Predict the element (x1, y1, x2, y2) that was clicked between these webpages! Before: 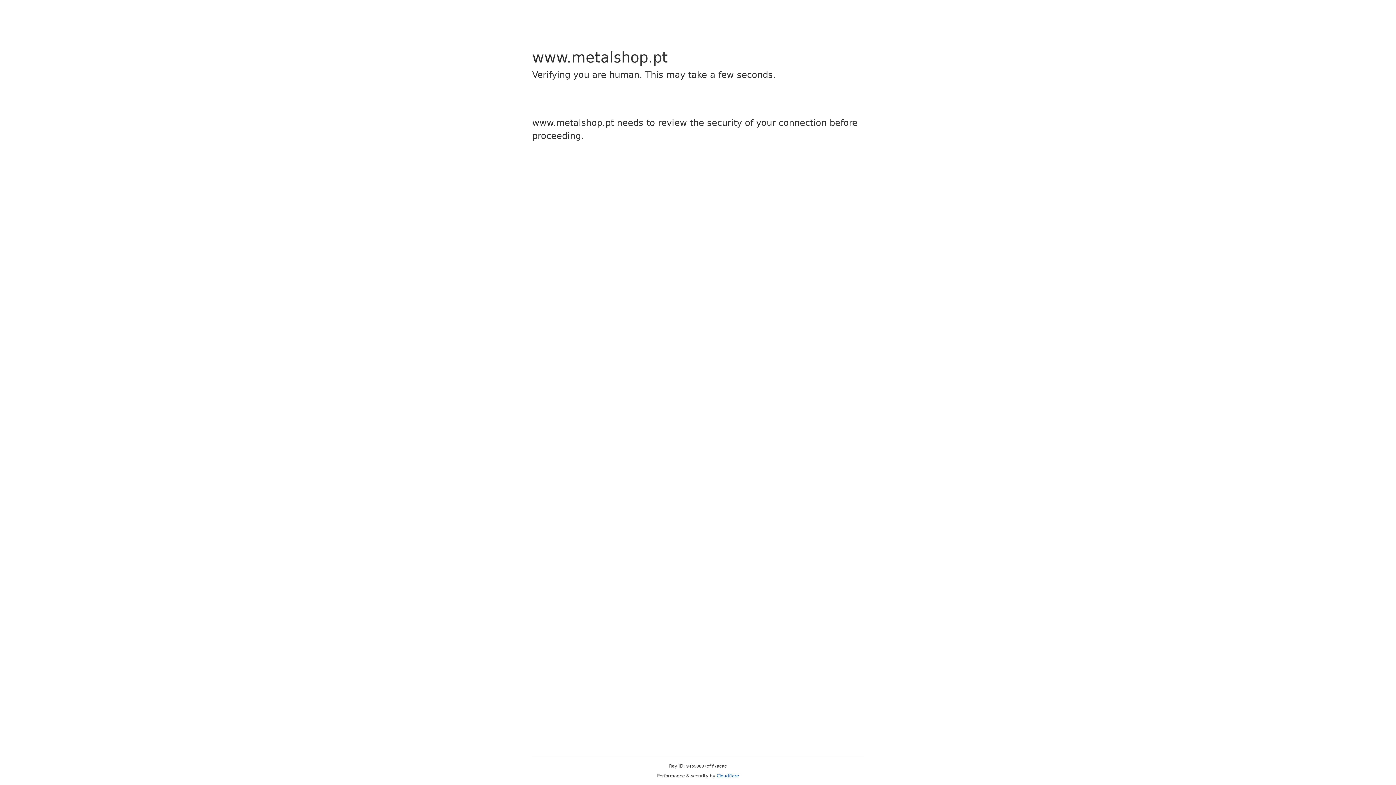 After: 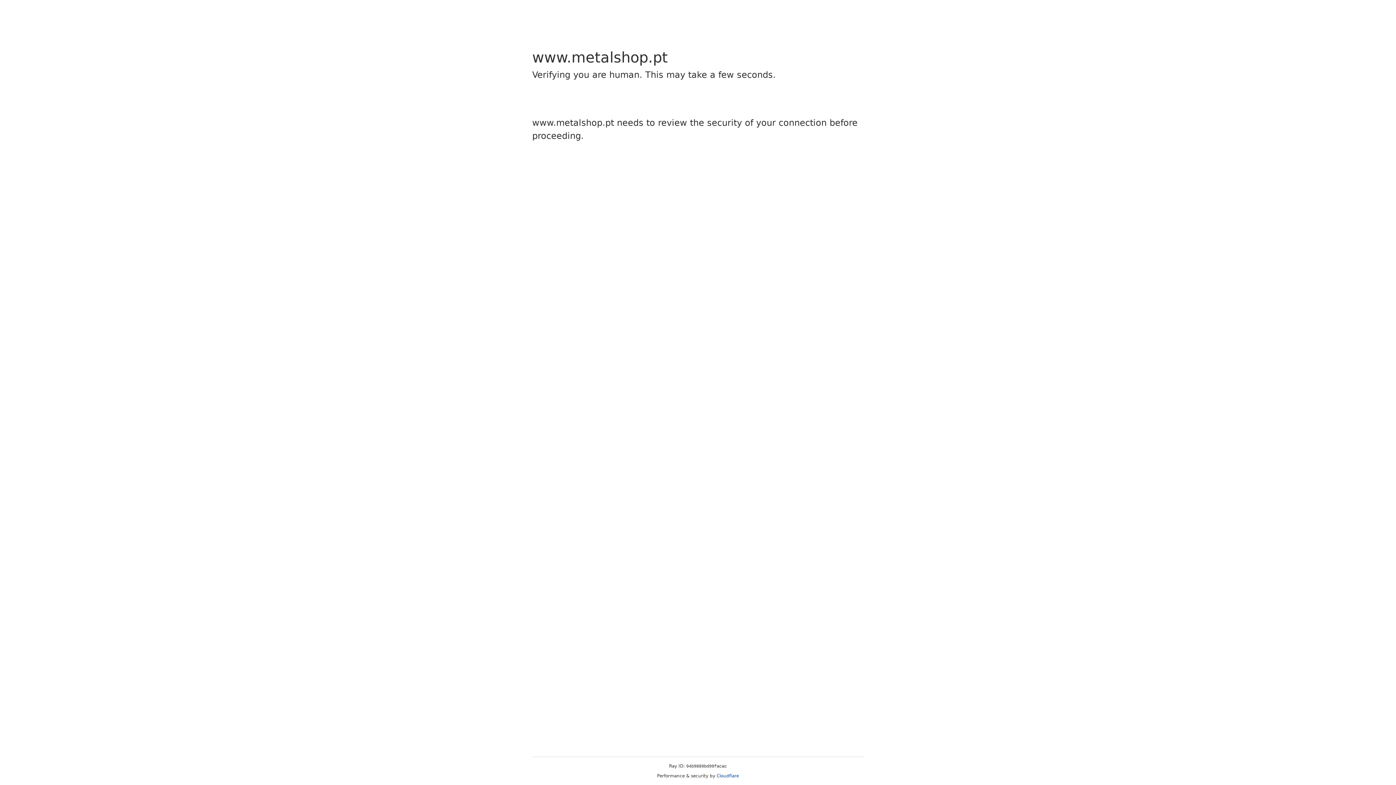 Action: bbox: (716, 773, 739, 778) label: Cloudflare